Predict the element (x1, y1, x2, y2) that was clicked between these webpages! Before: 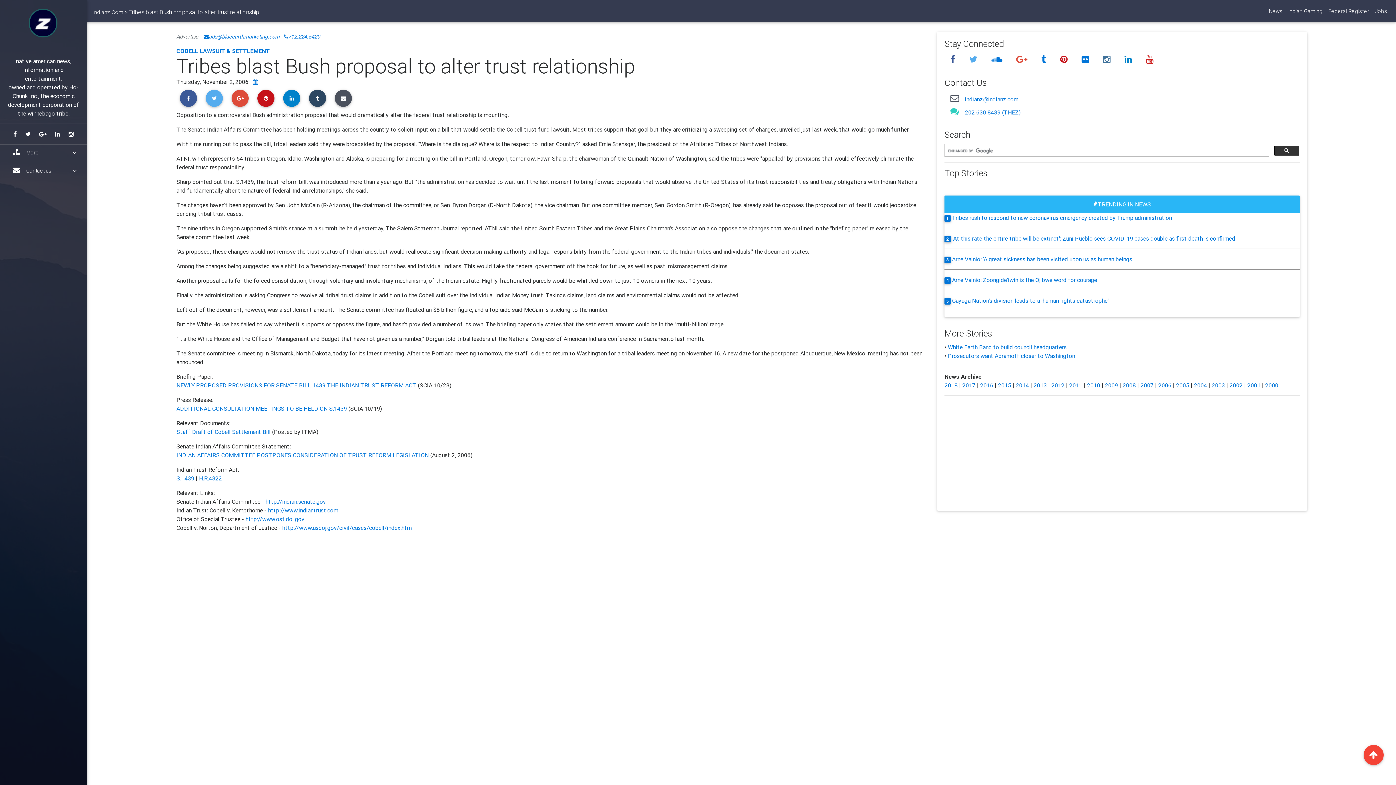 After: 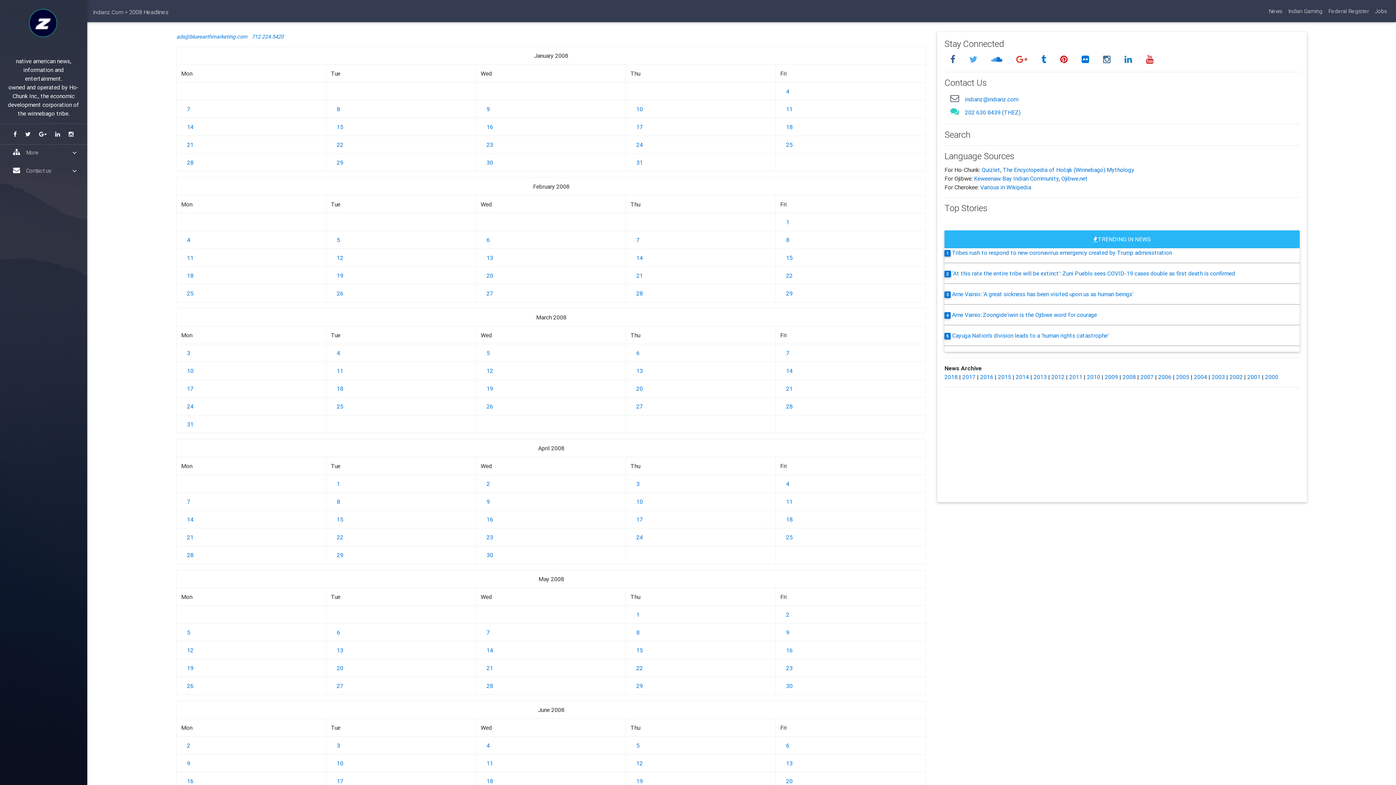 Action: bbox: (1122, 381, 1136, 389) label: 2008